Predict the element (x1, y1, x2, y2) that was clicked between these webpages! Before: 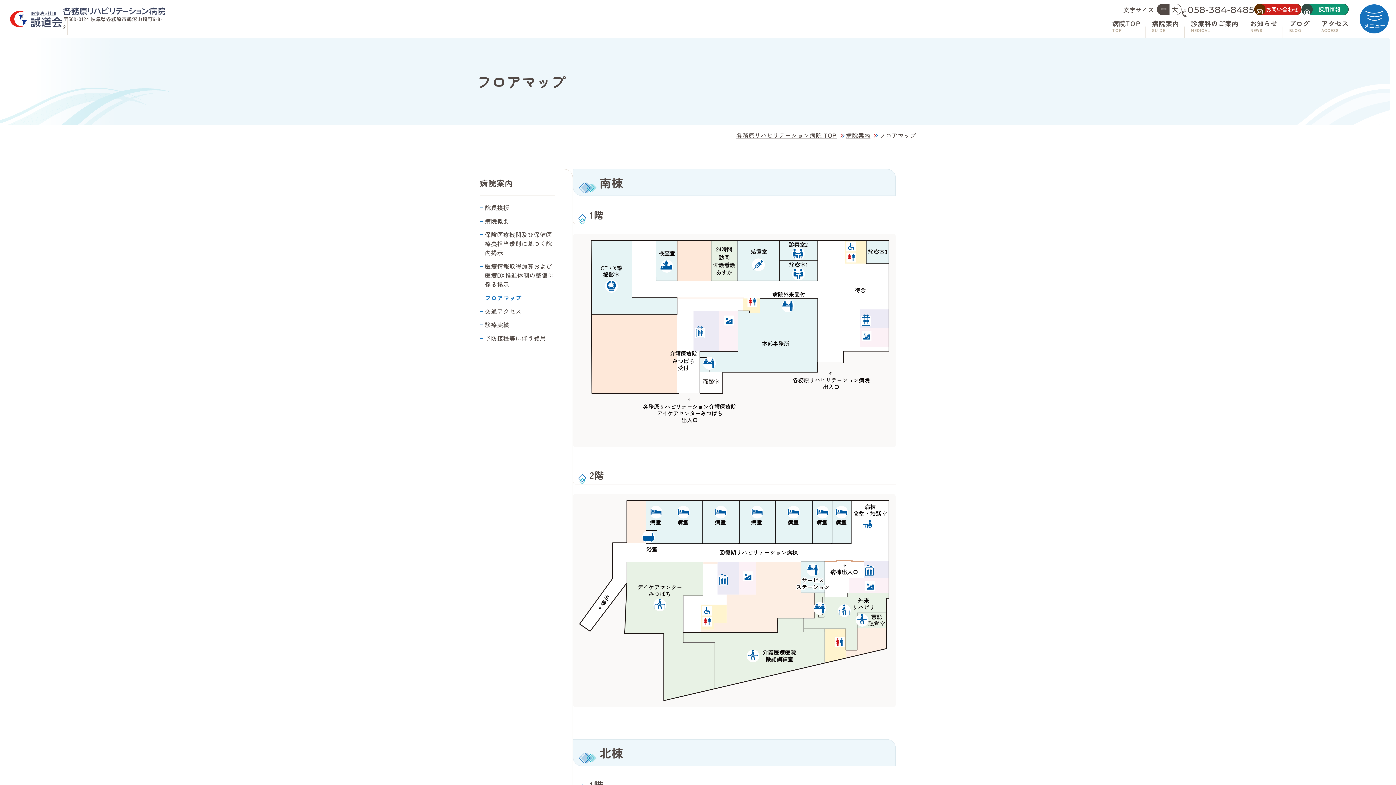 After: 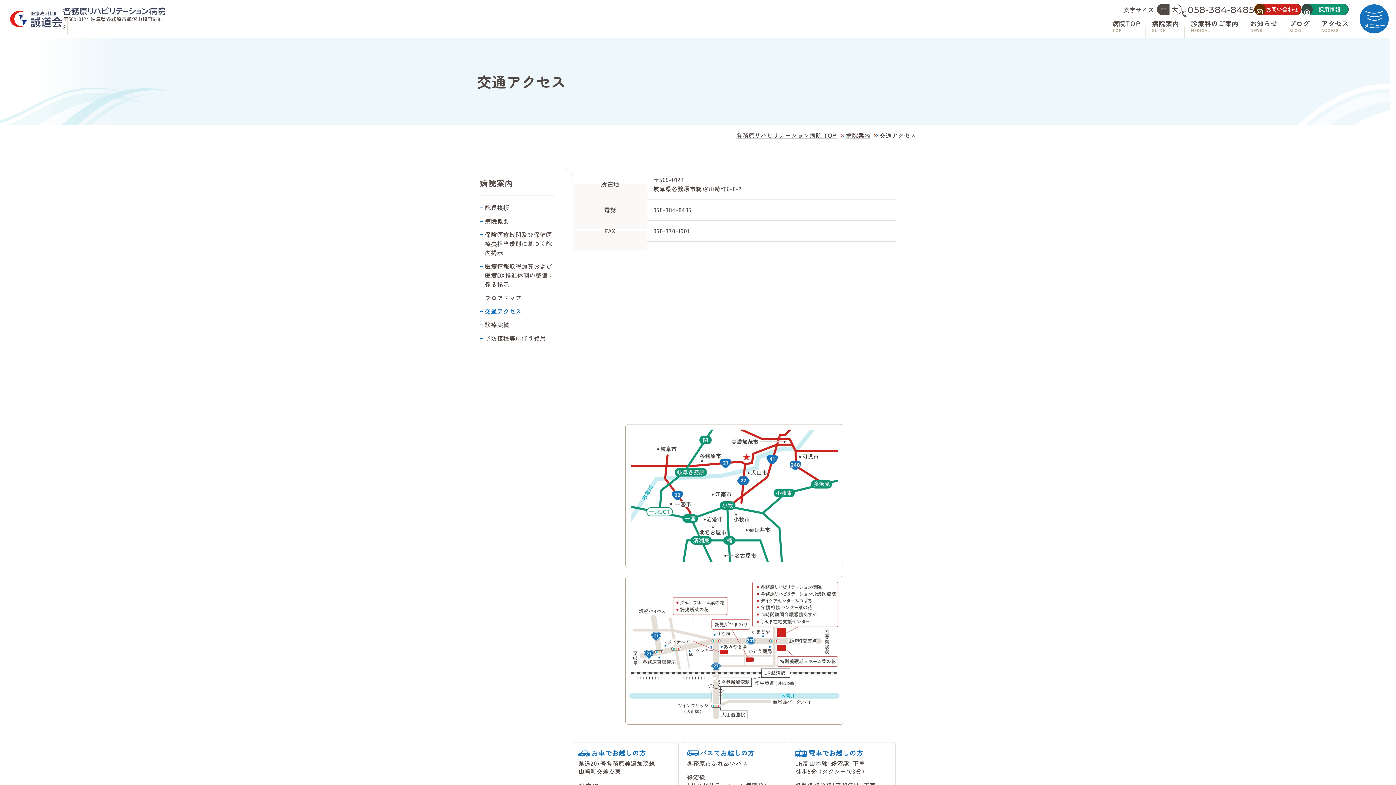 Action: label: 交通アクセス bbox: (485, 306, 521, 315)